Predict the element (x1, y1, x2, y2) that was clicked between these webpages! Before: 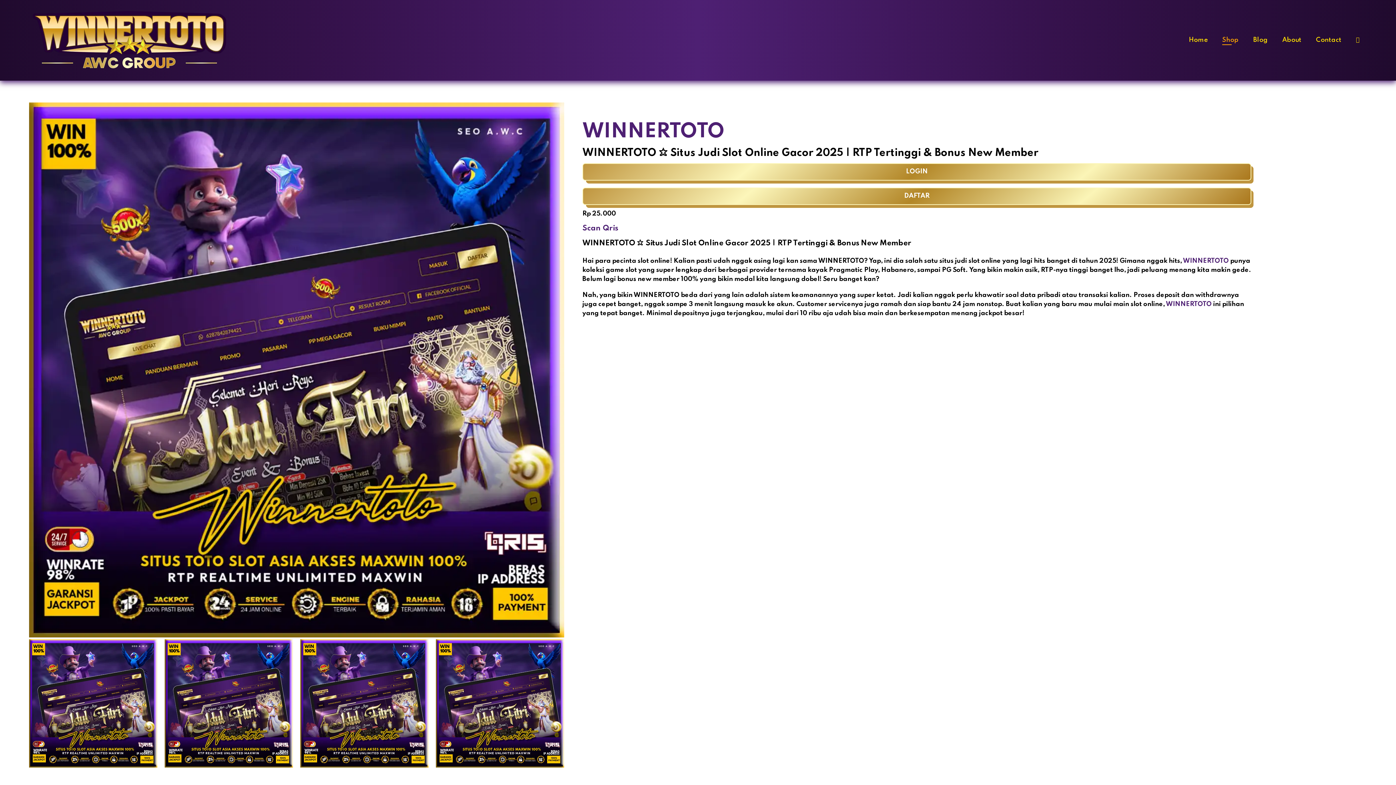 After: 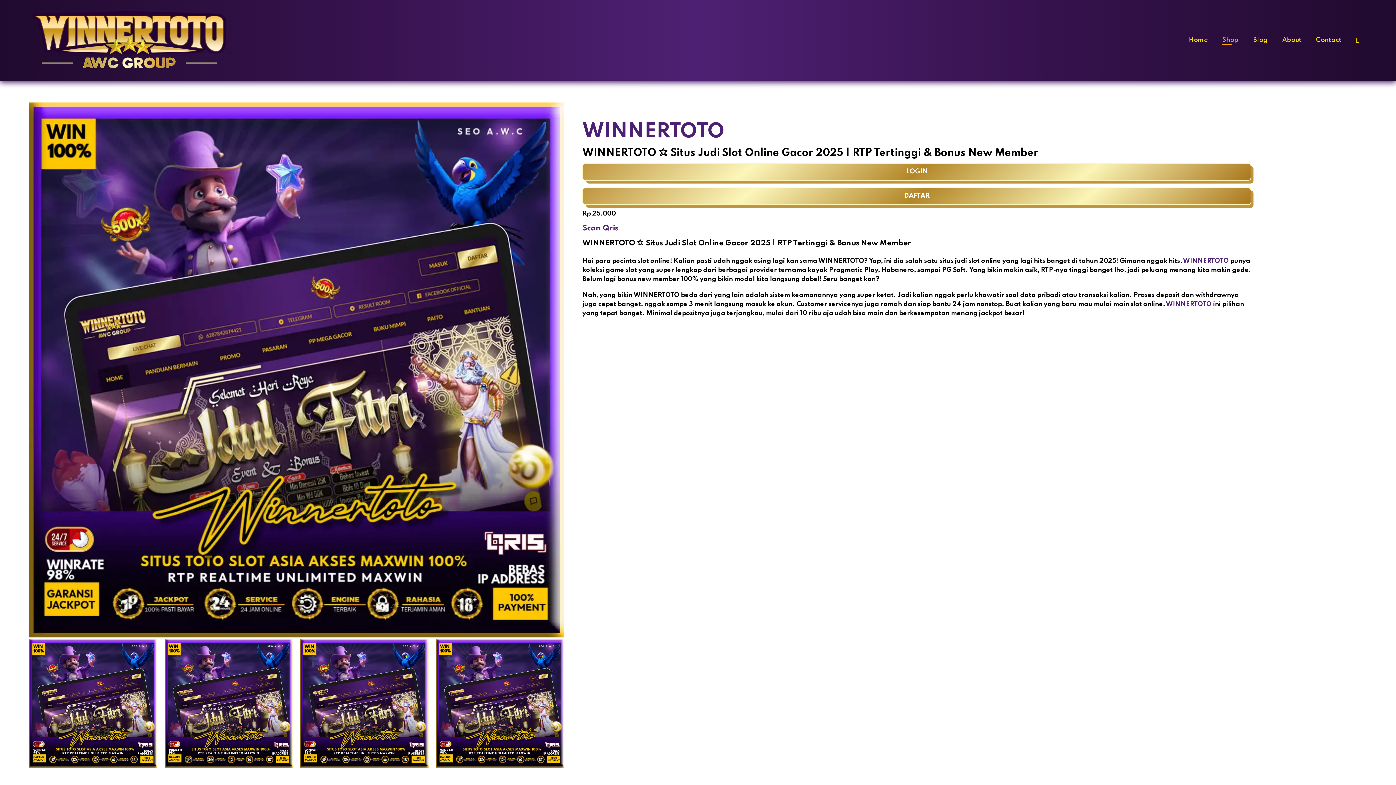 Action: label: WINNERTOTO bbox: (1166, 300, 1212, 307)